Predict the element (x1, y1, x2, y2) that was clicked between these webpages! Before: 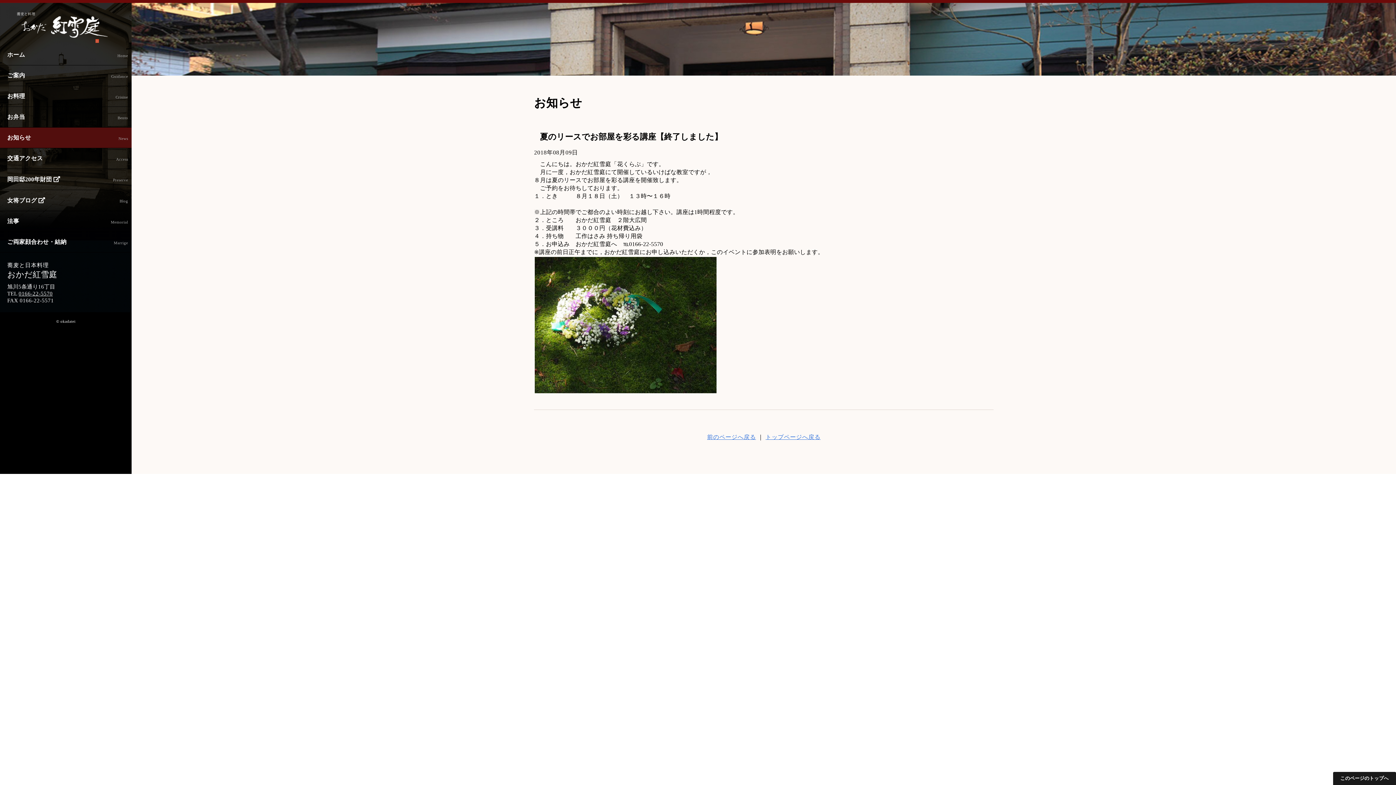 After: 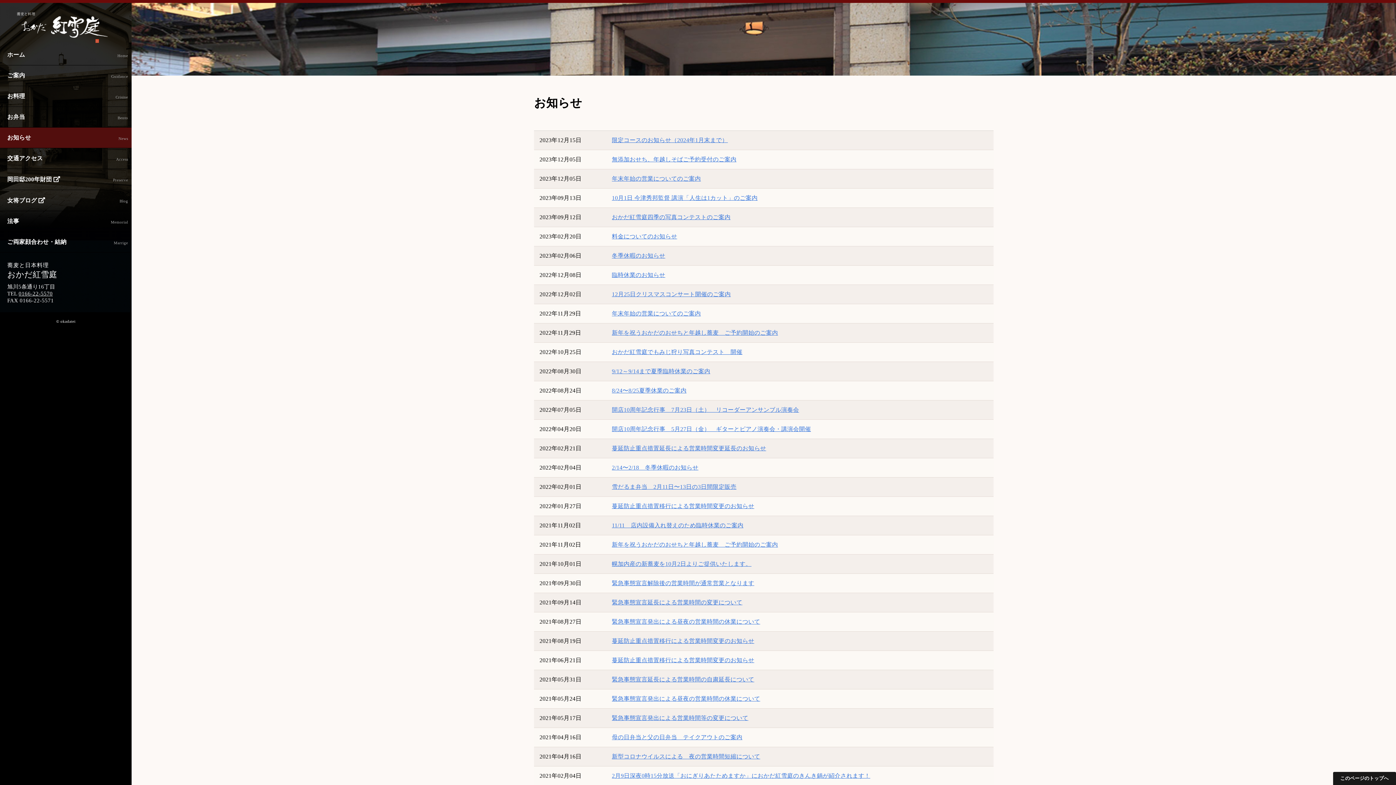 Action: label: 前のページへ戻る bbox: (707, 434, 756, 440)